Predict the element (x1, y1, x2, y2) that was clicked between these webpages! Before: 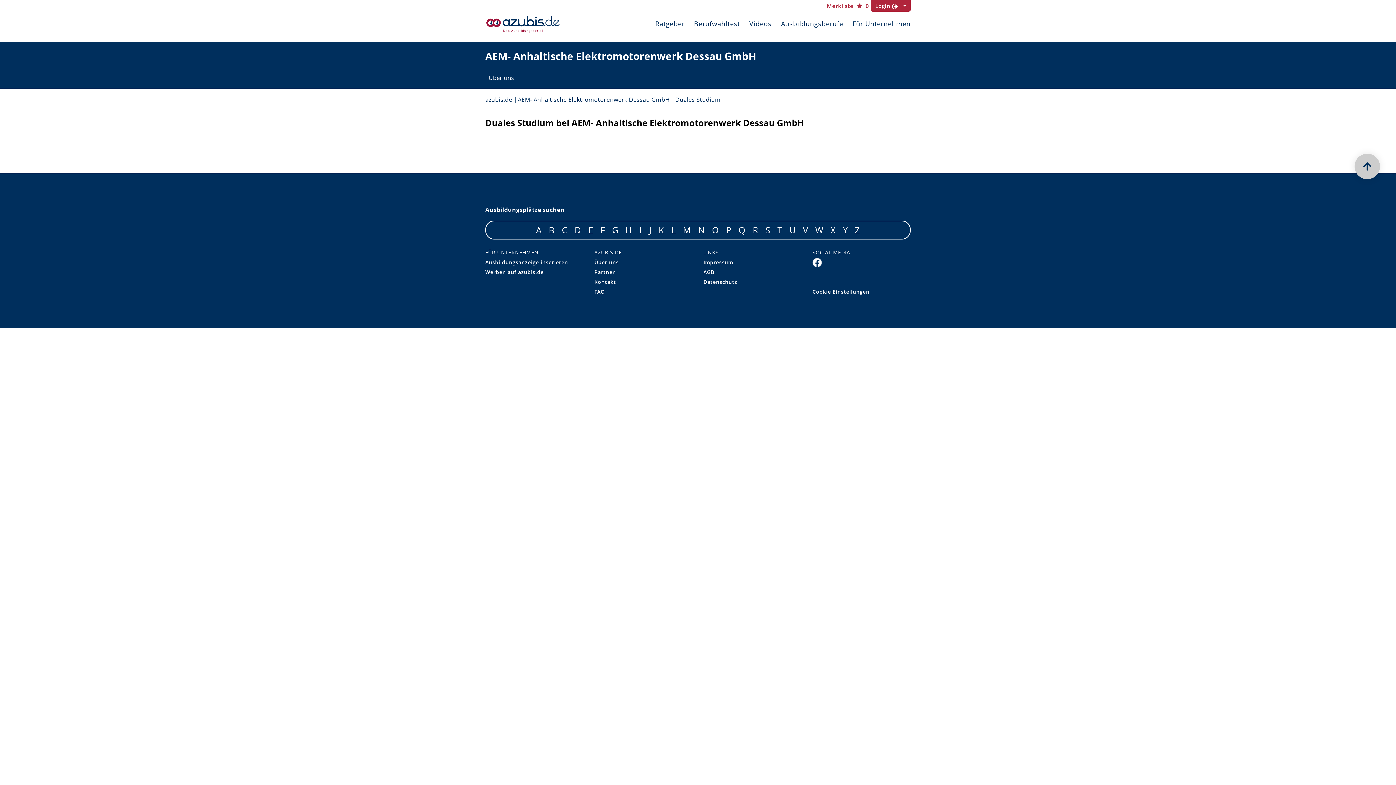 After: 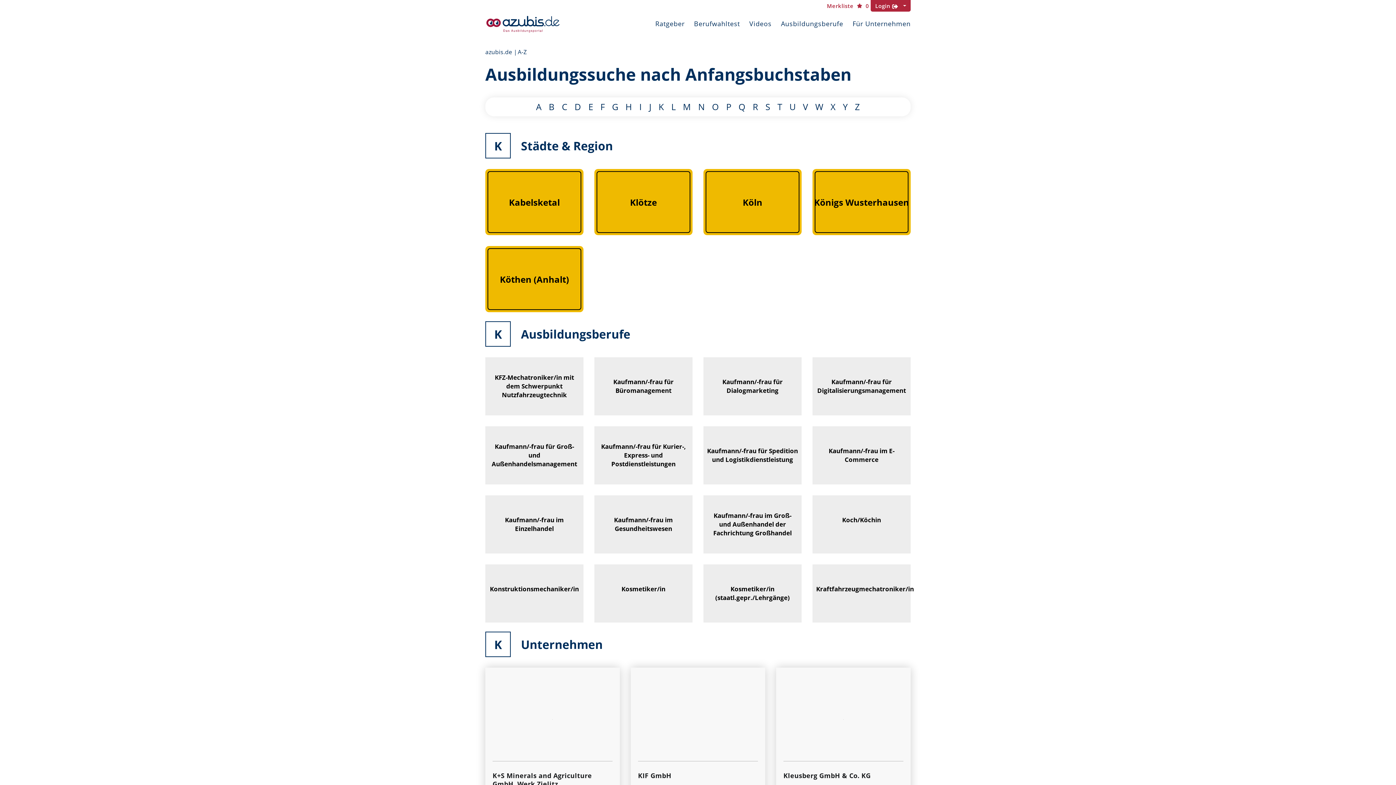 Action: bbox: (658, 224, 664, 235) label: K